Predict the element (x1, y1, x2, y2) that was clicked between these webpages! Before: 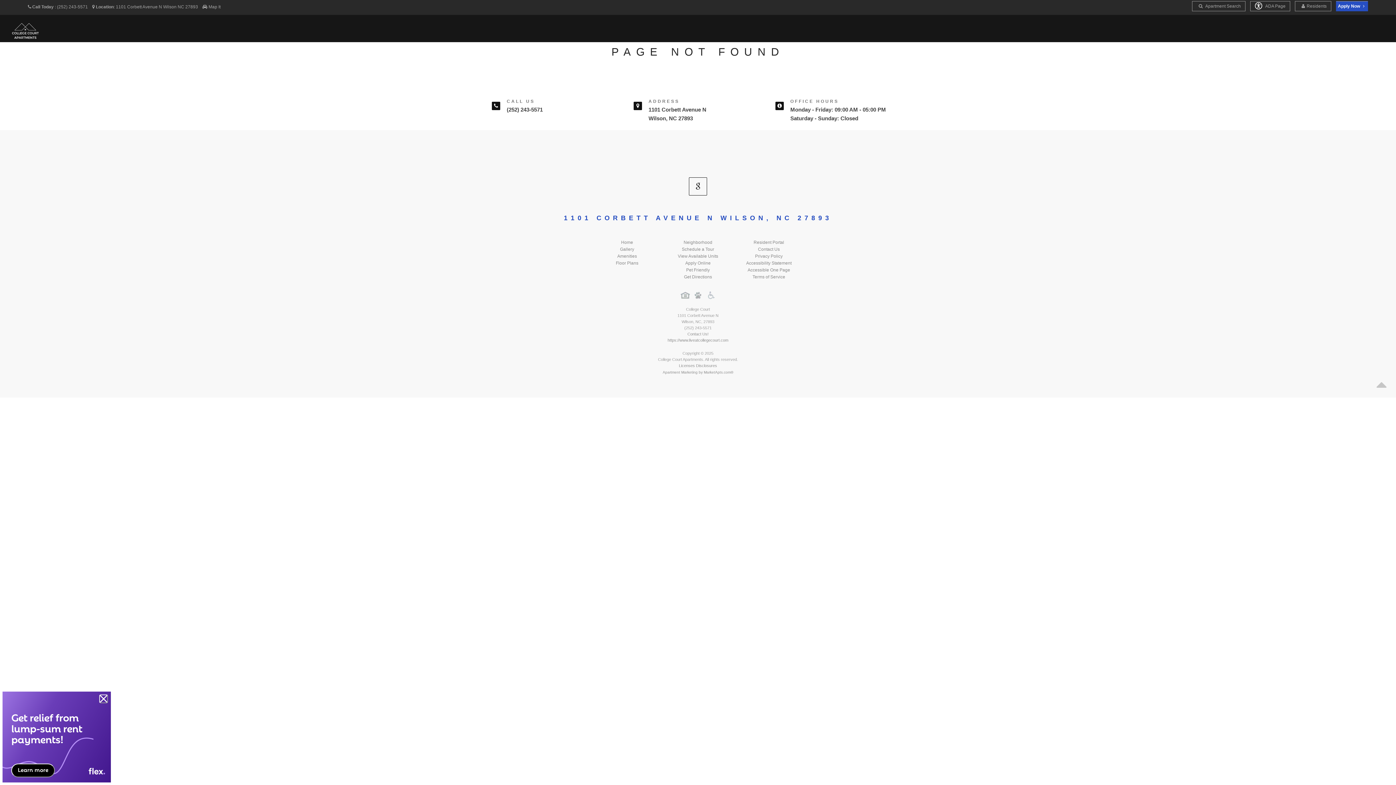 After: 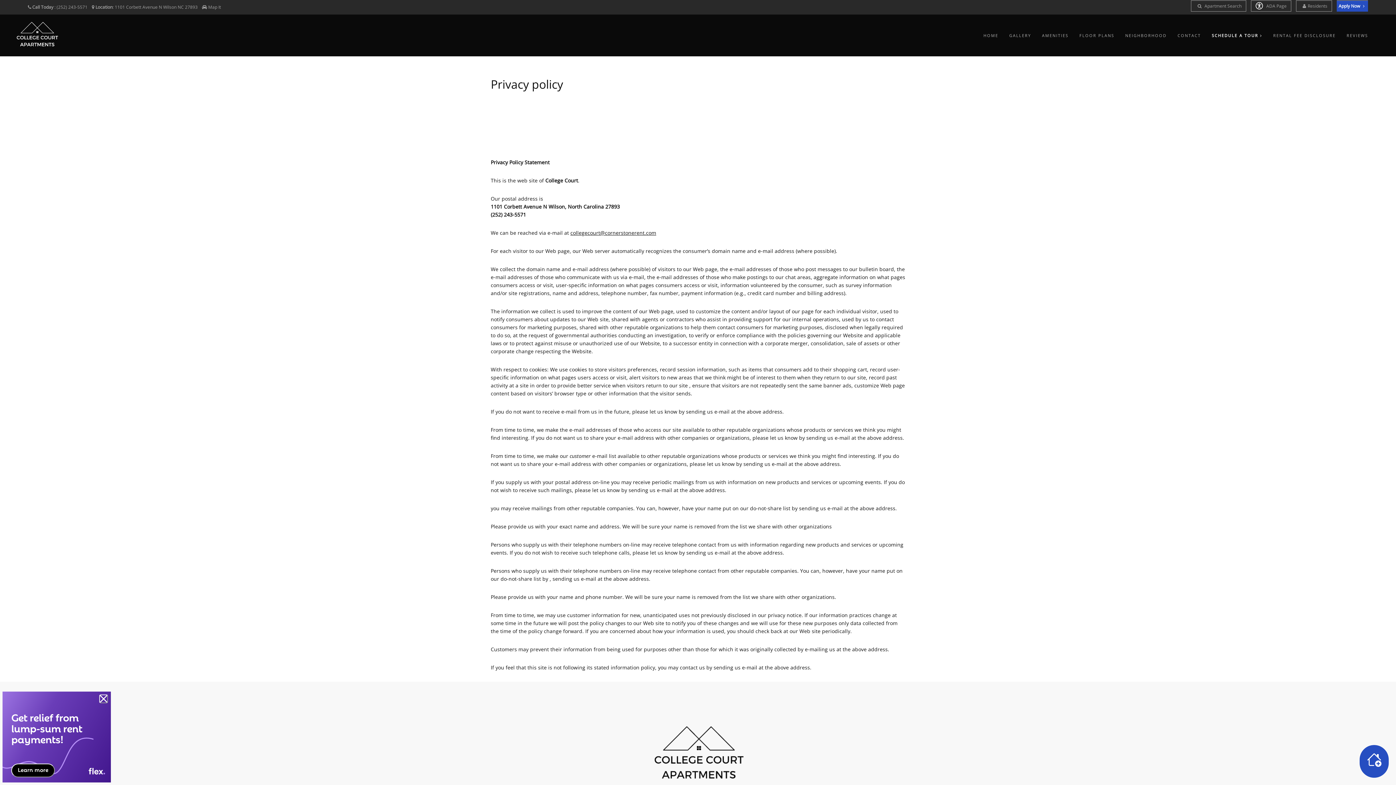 Action: label: Privacy Policy bbox: (755, 253, 782, 258)